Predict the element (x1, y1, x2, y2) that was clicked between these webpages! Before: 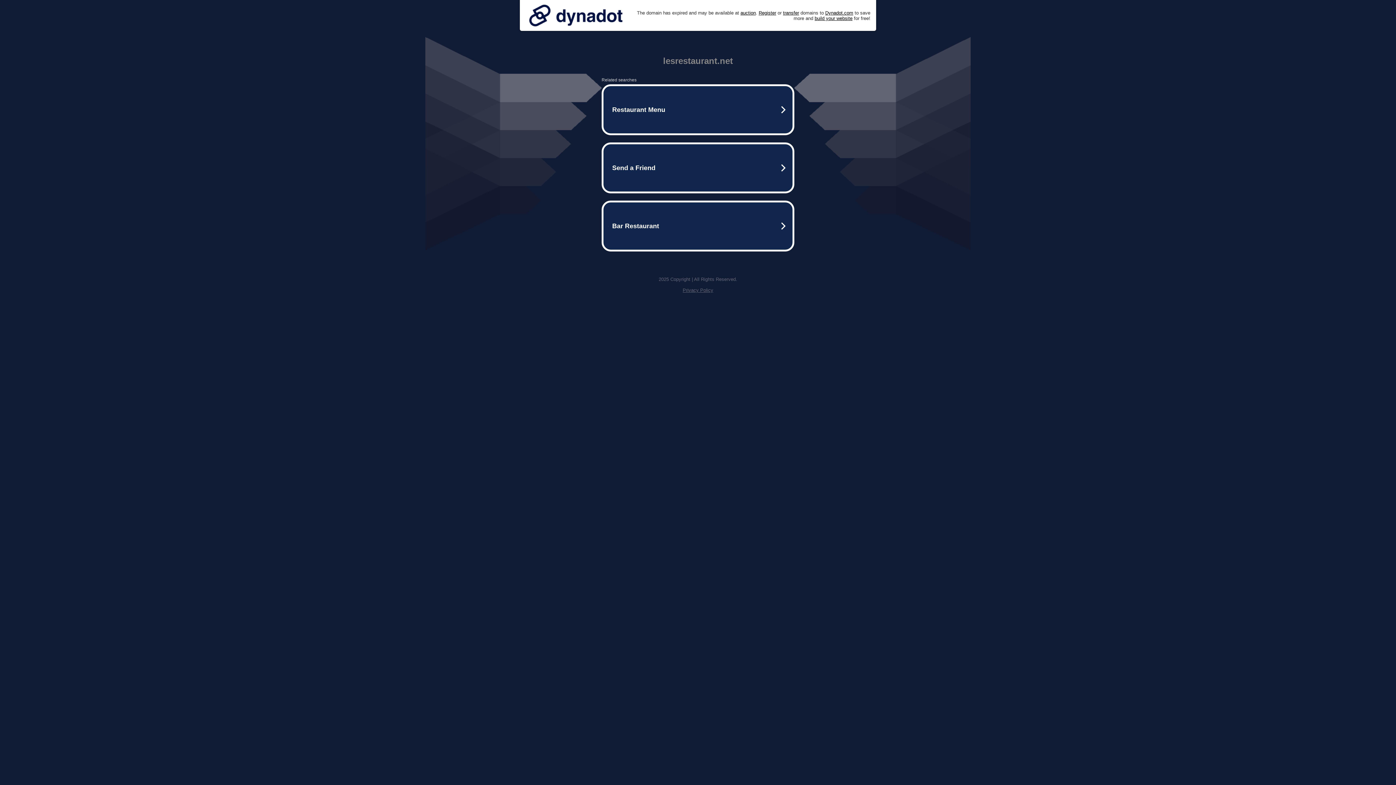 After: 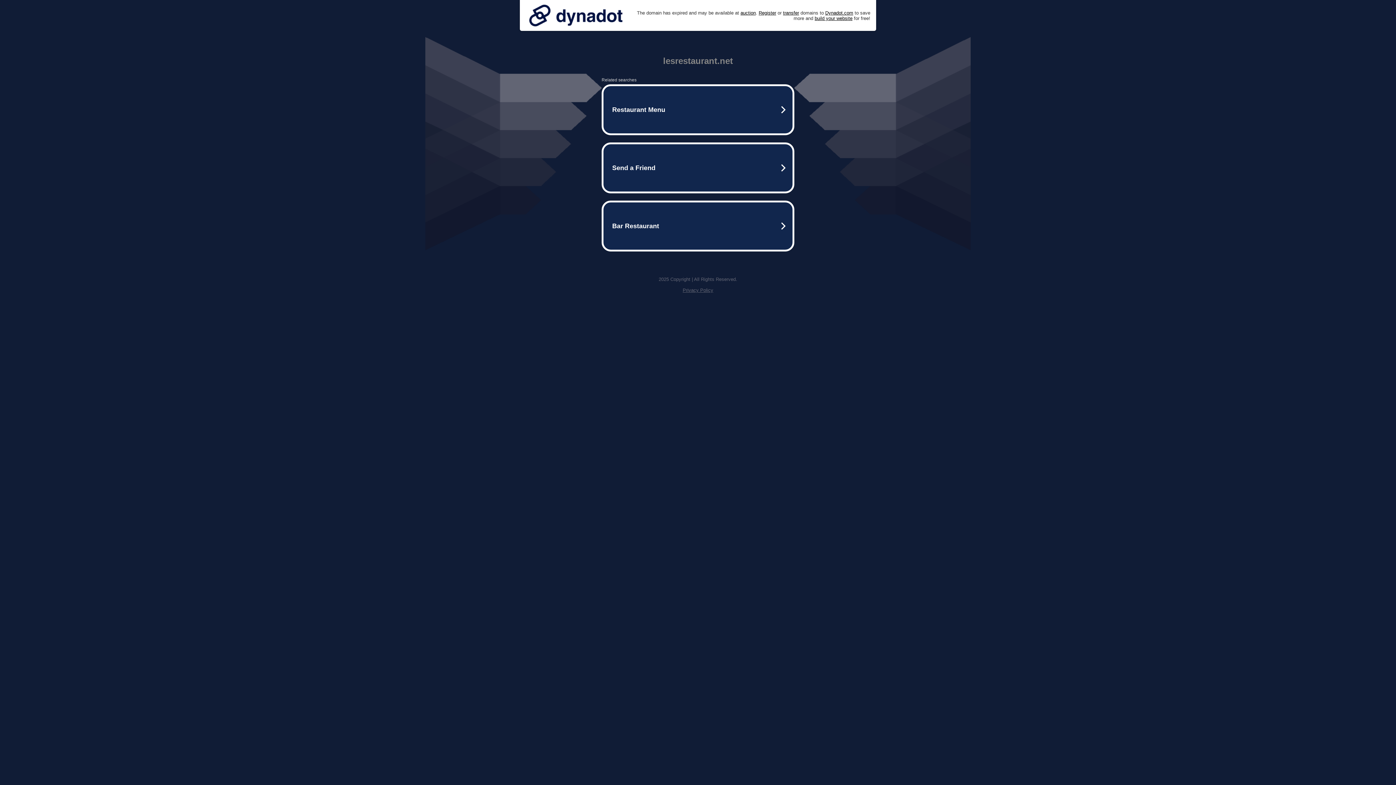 Action: bbox: (682, 287, 713, 293) label: Privacy Policy